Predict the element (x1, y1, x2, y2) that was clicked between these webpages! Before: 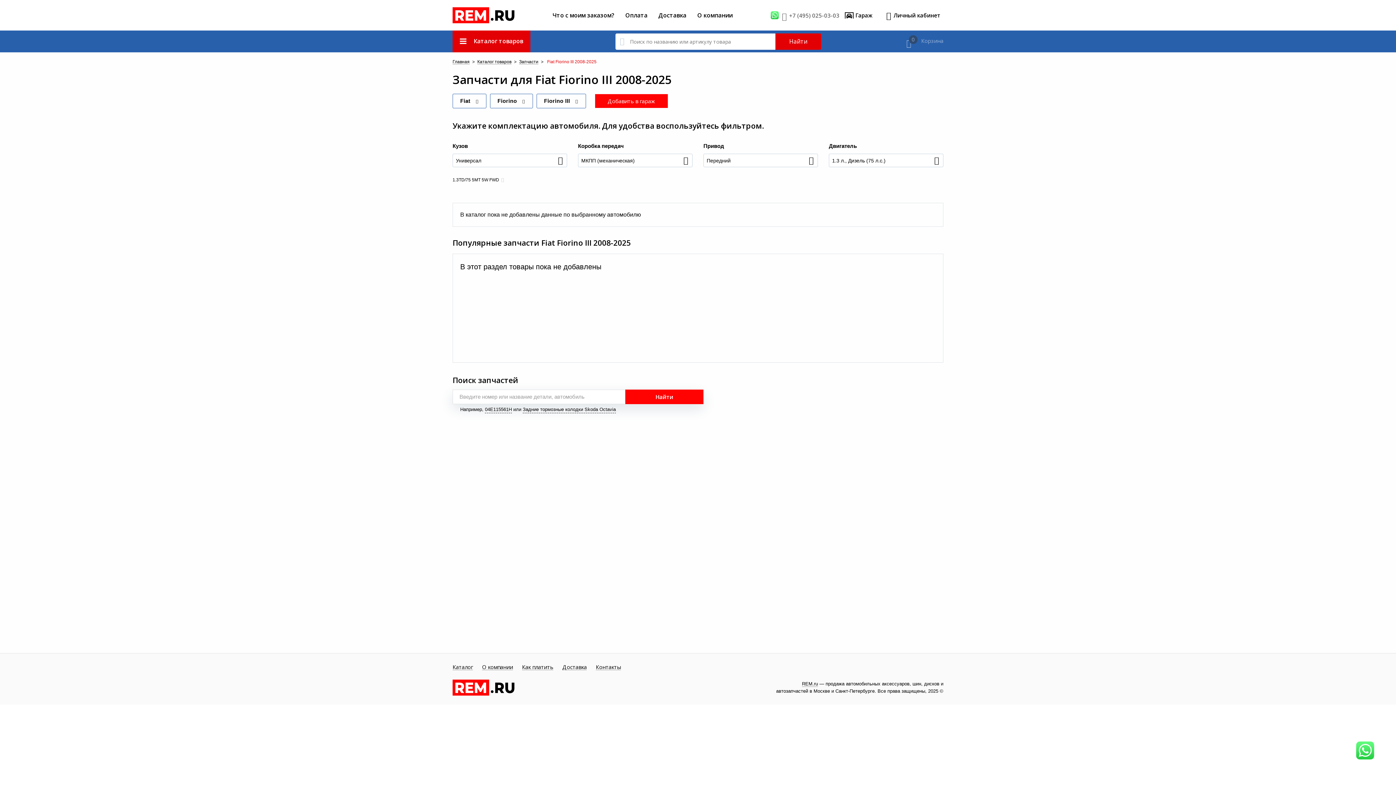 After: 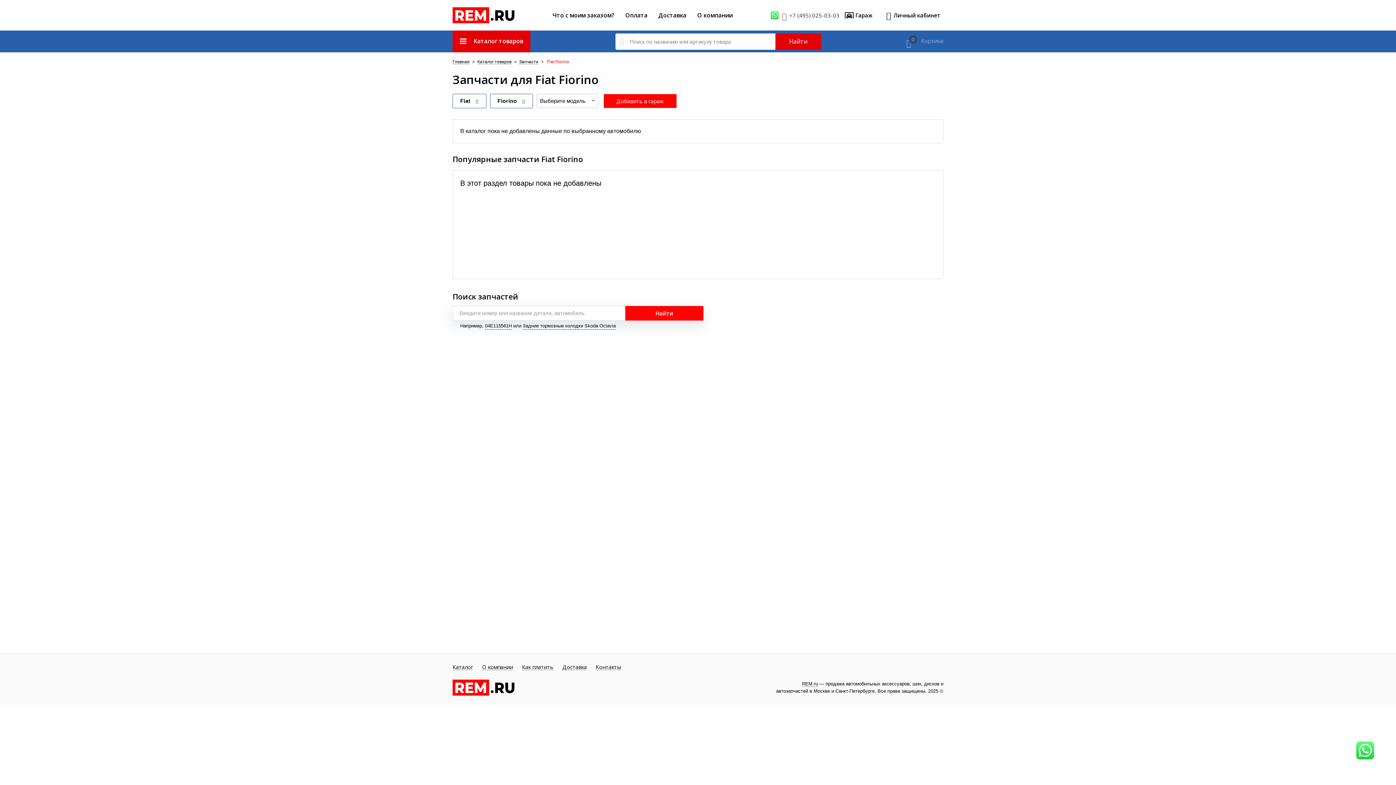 Action: bbox: (570, 97, 578, 105)